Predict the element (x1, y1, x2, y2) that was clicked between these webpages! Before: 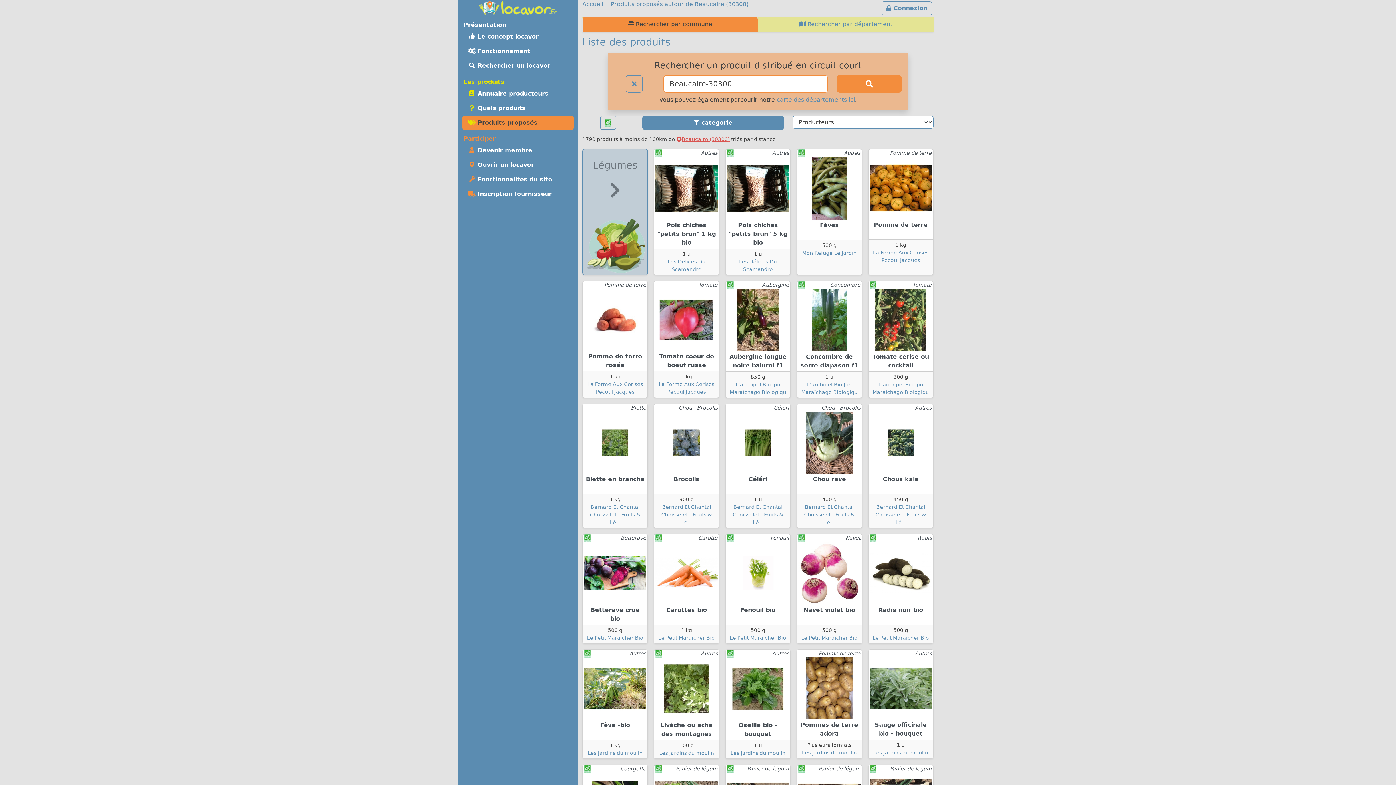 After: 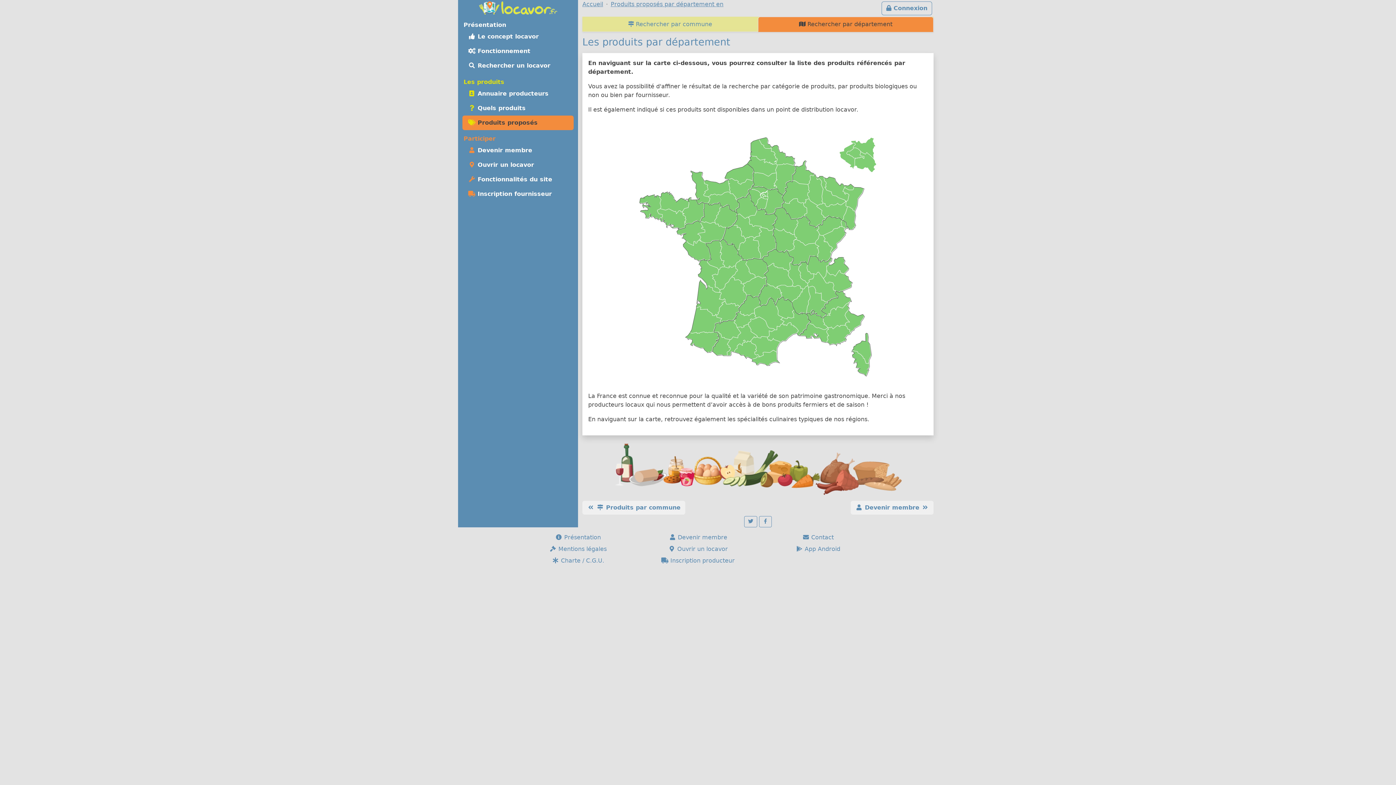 Action: bbox: (758, 16, 933, 32) label:  Rechercher par département